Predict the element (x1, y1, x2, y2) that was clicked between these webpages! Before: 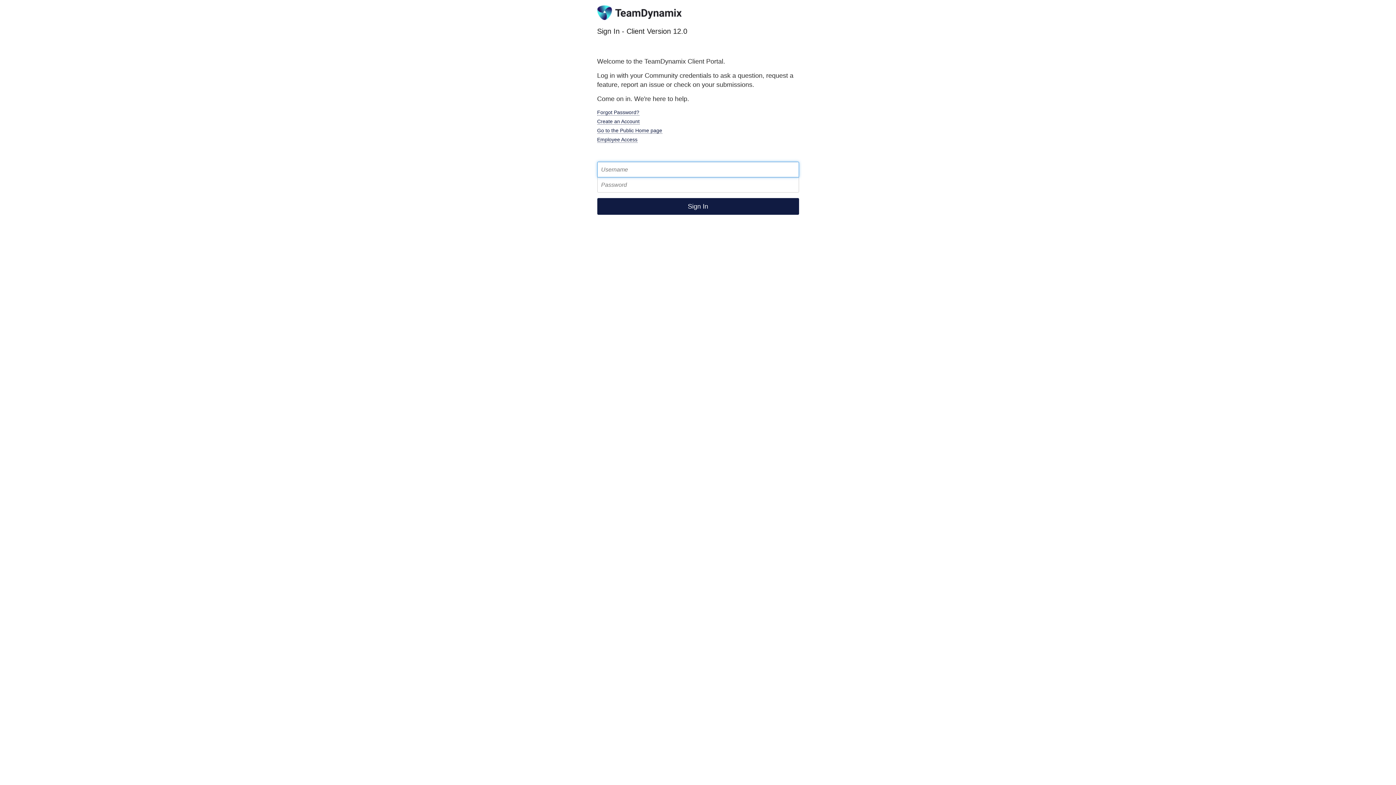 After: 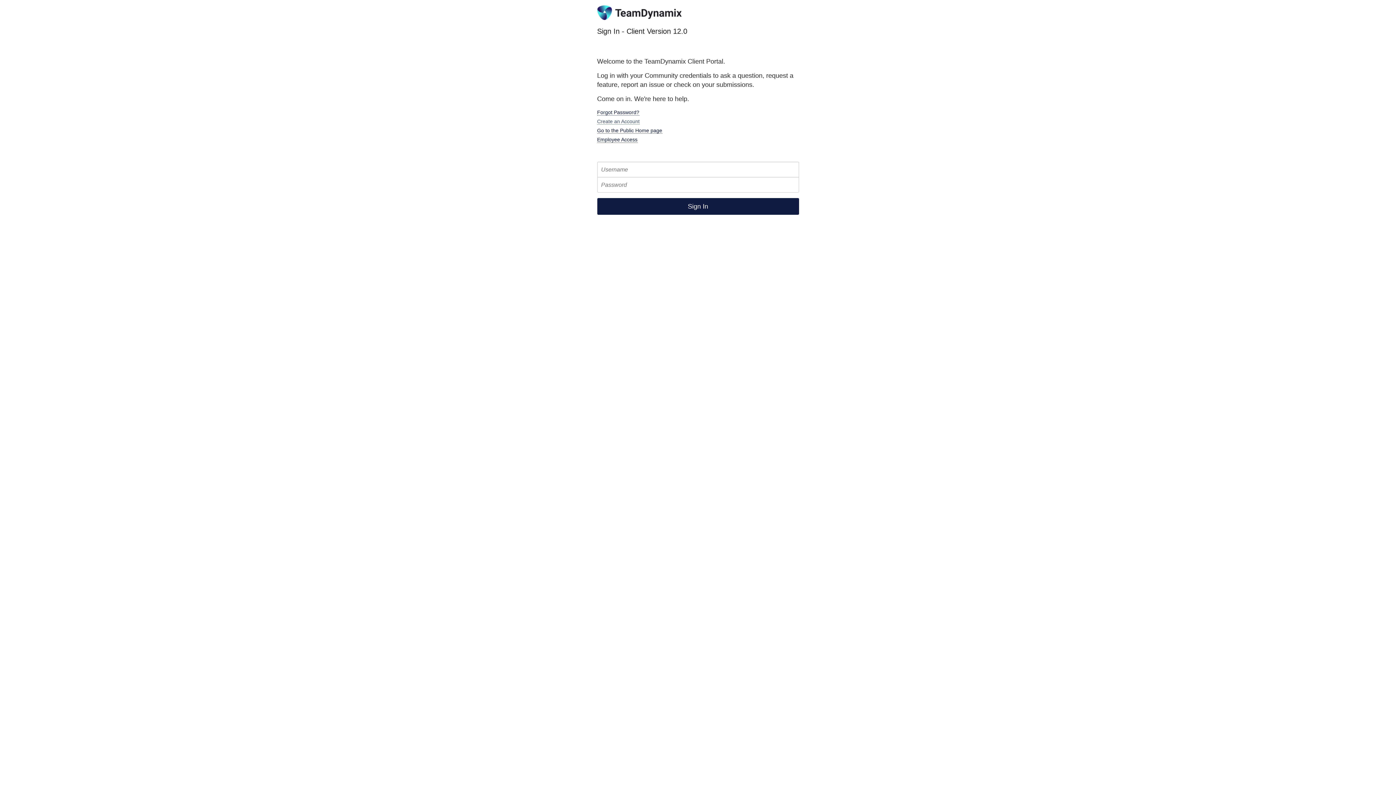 Action: bbox: (597, 118, 639, 124) label: Create an Account